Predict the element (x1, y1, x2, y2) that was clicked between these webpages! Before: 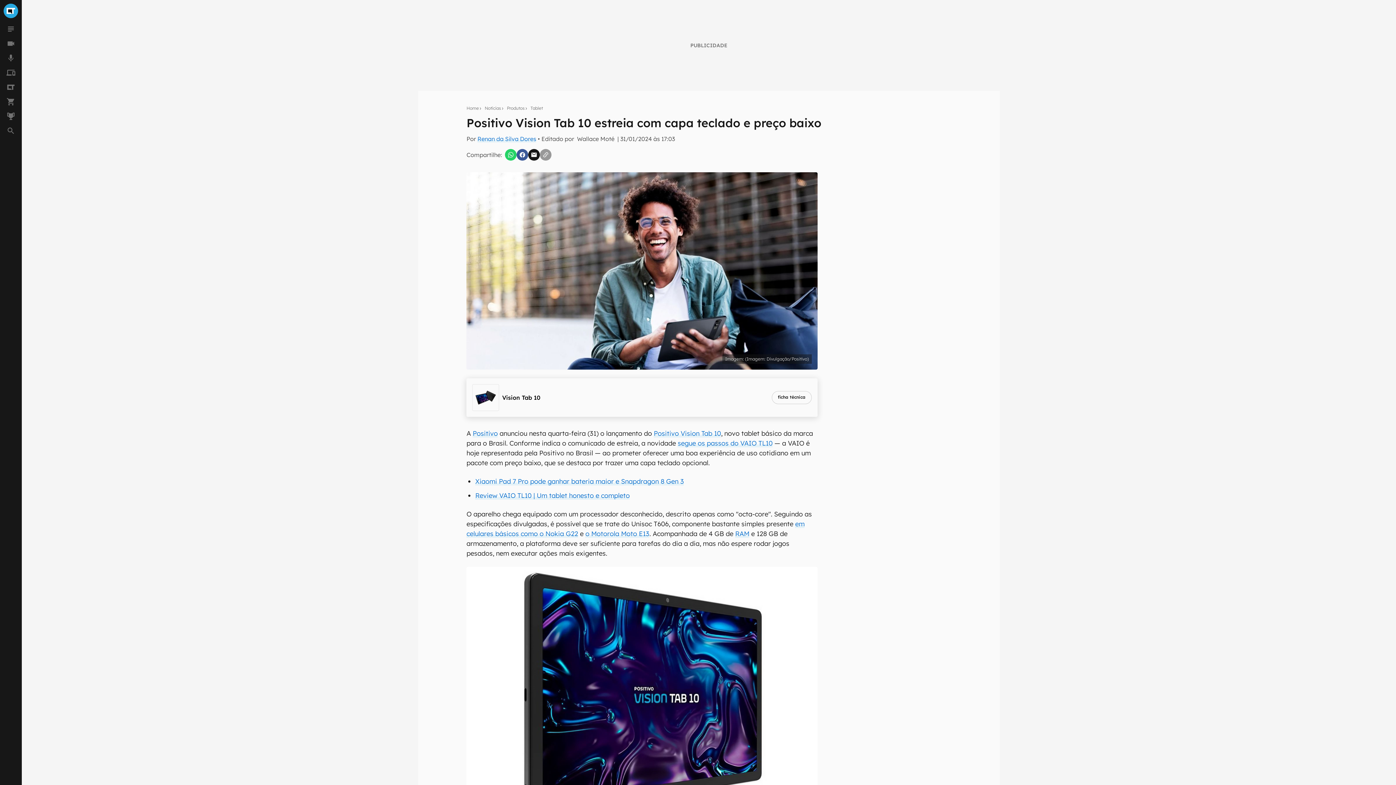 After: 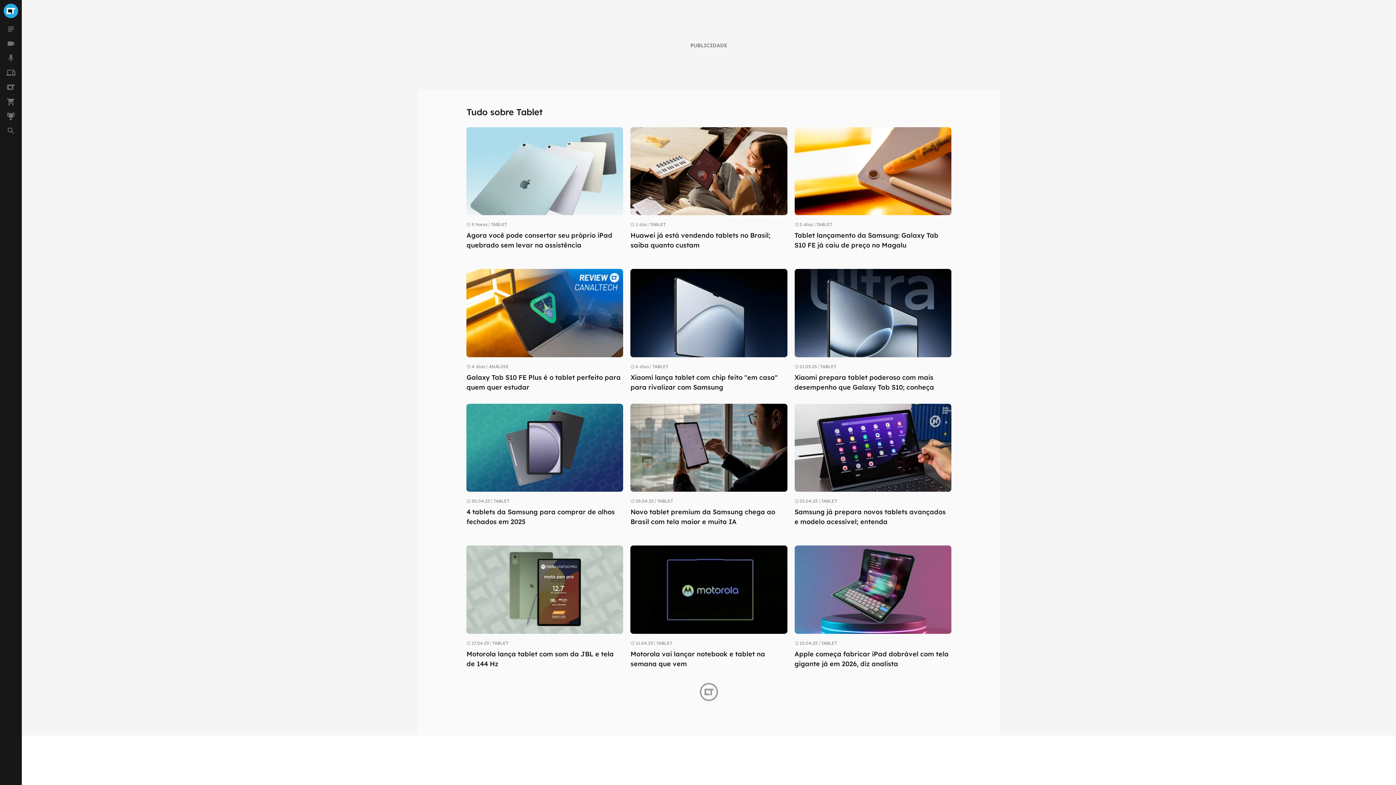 Action: bbox: (530, 105, 543, 111) label: Tablet